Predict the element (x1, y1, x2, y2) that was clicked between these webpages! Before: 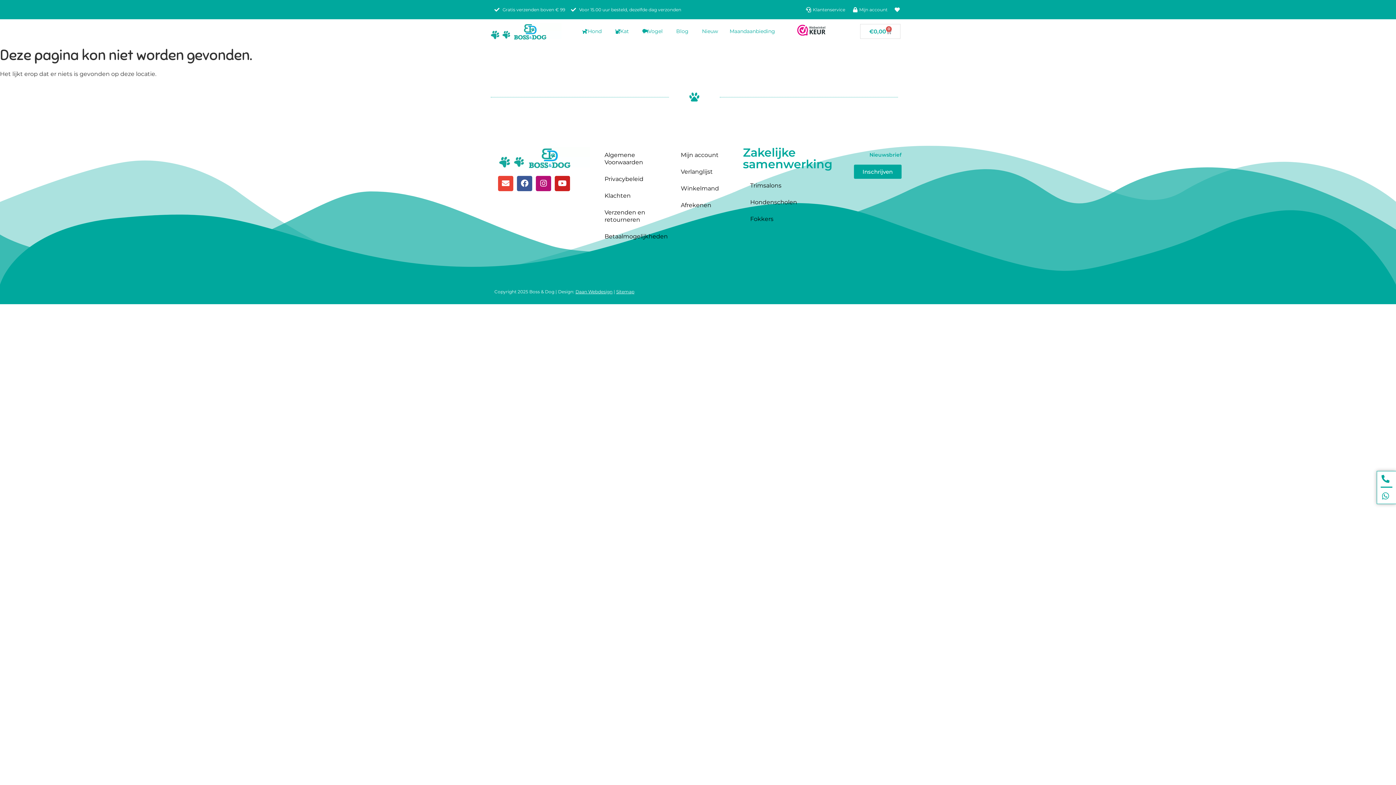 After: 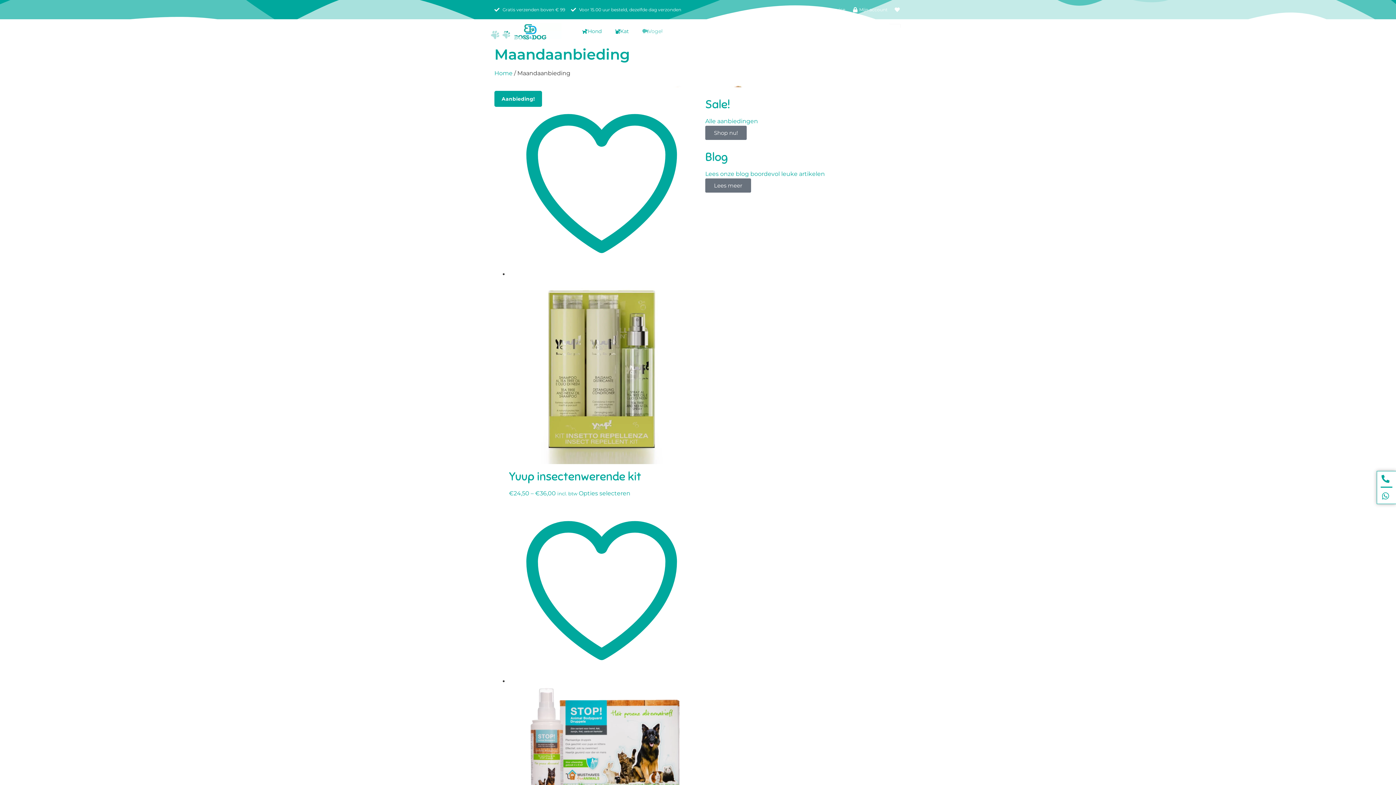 Action: label: Maandaanbieding bbox: (729, 27, 775, 35)